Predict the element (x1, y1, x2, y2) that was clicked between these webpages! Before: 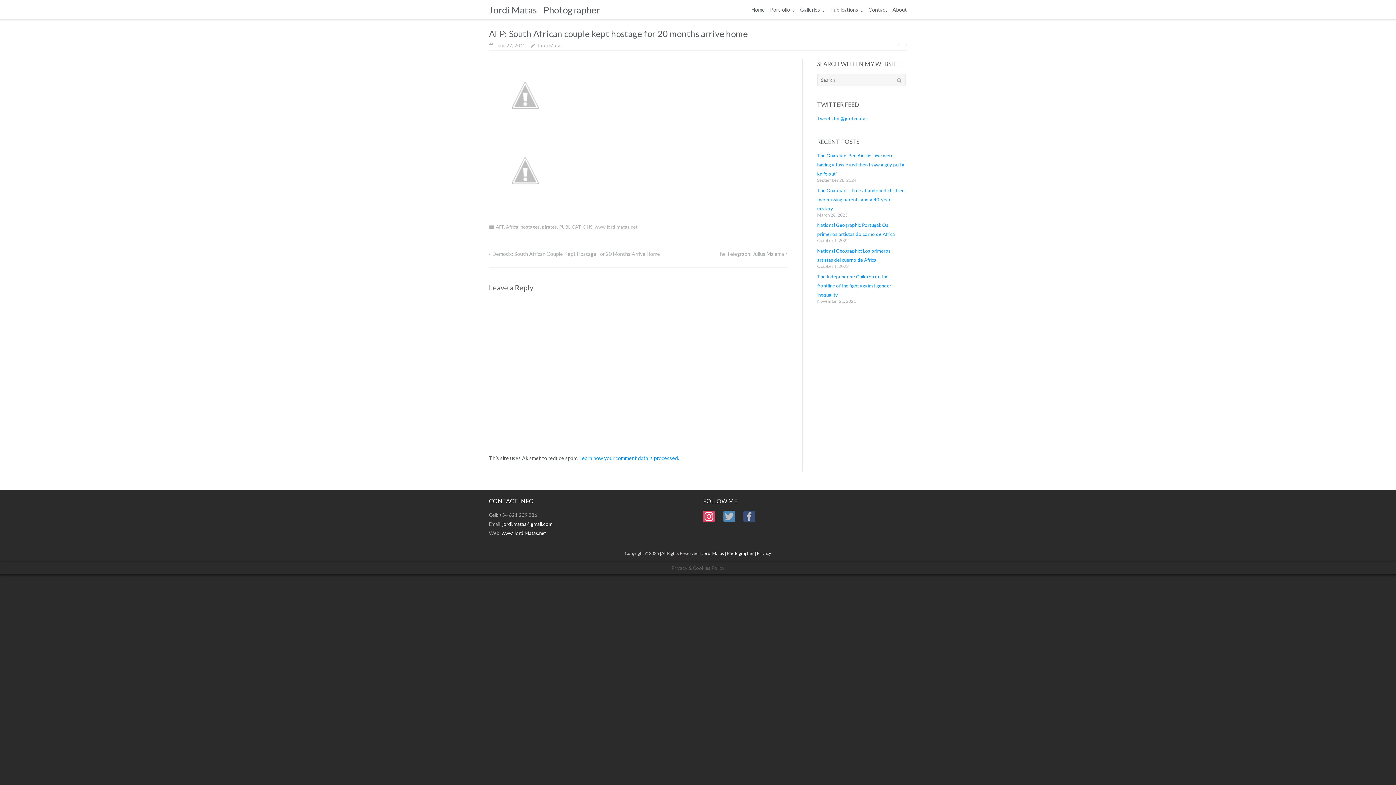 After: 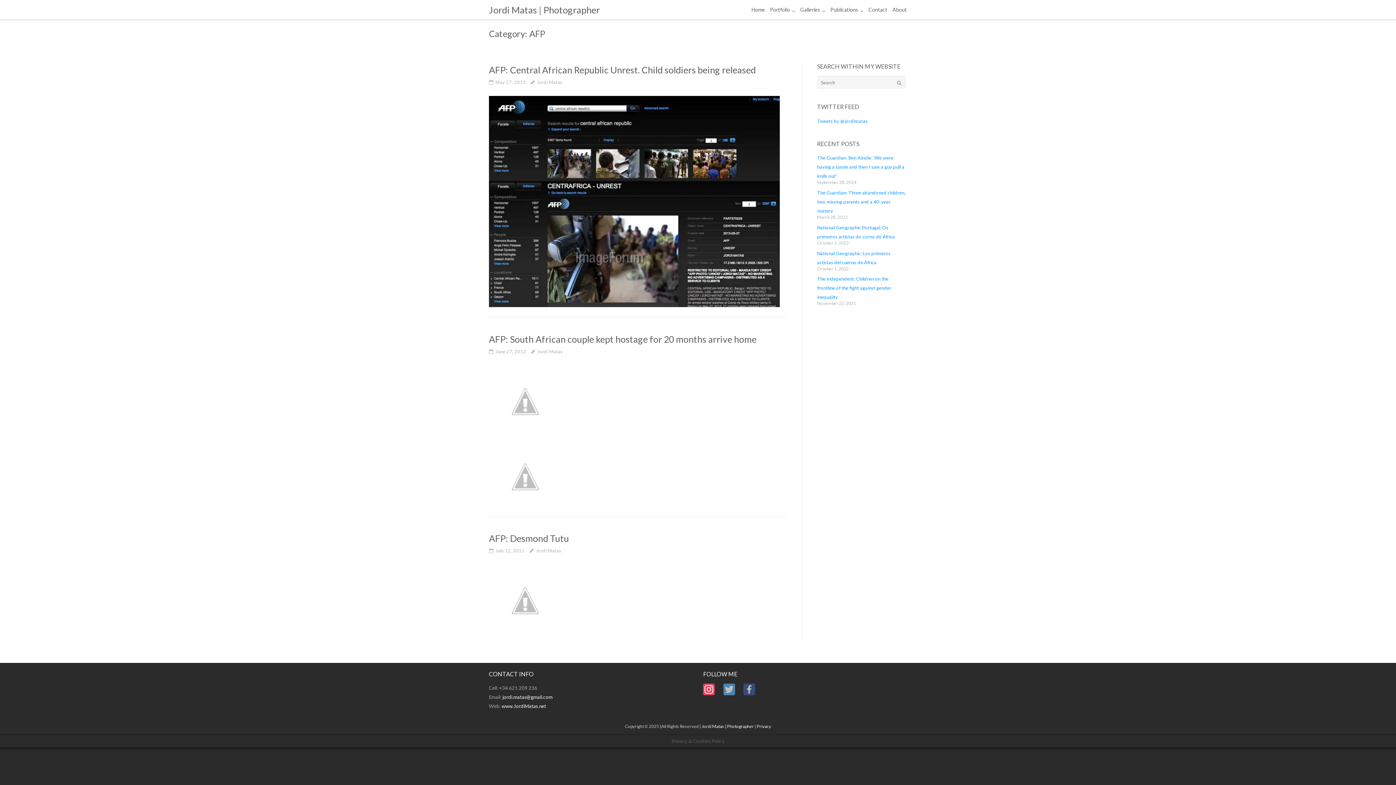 Action: label: AFP bbox: (495, 224, 503, 229)